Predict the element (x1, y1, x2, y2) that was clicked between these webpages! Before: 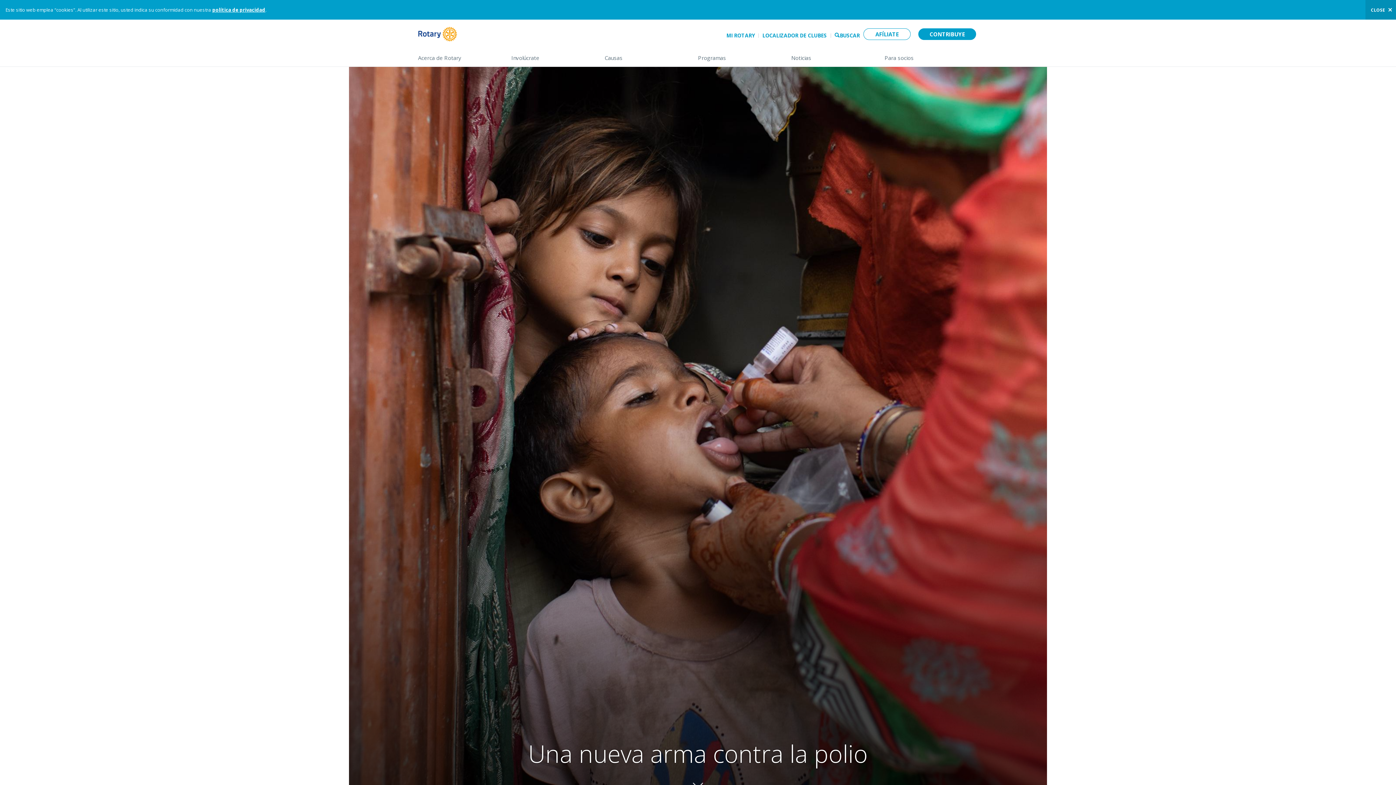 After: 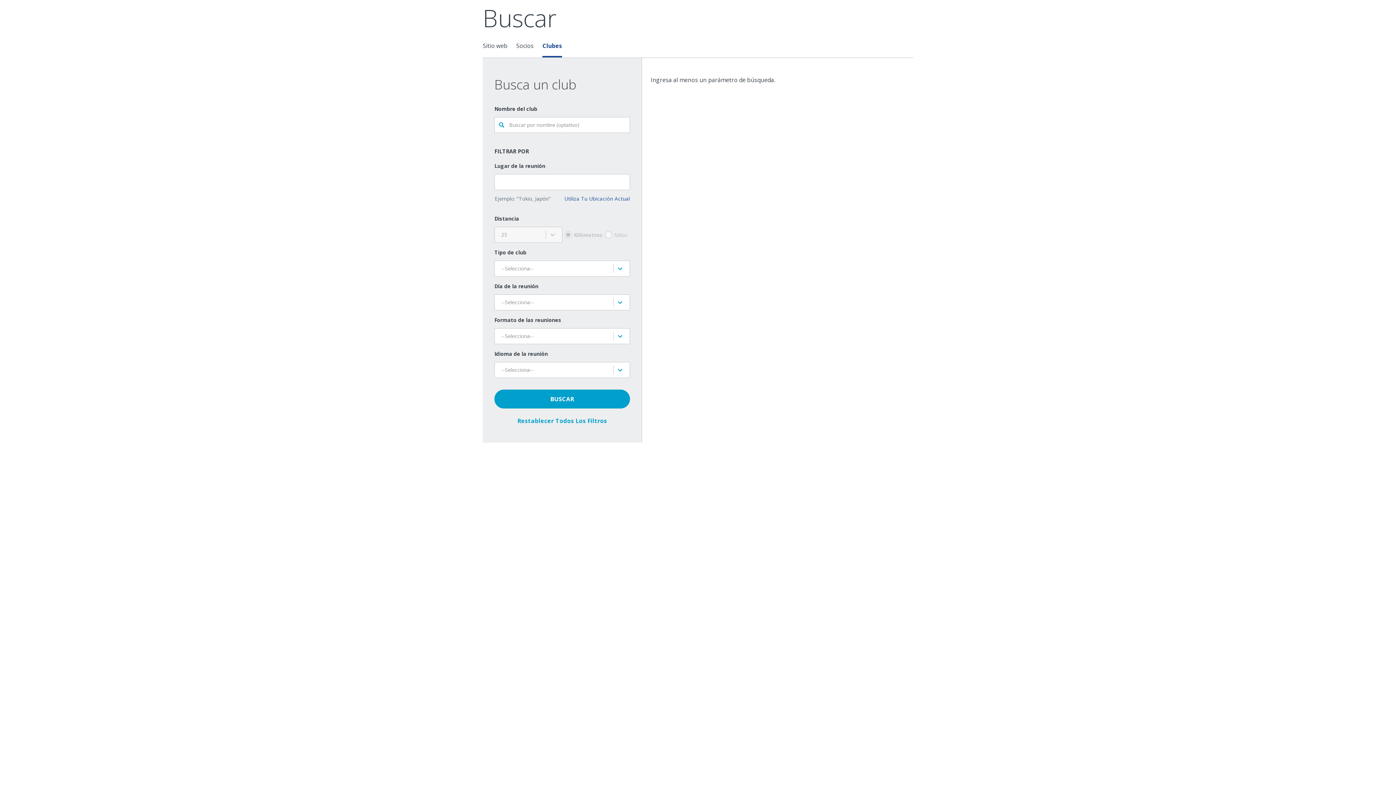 Action: label: LOCALIZADOR DE CLUBES bbox: (762, 31, 826, 40)